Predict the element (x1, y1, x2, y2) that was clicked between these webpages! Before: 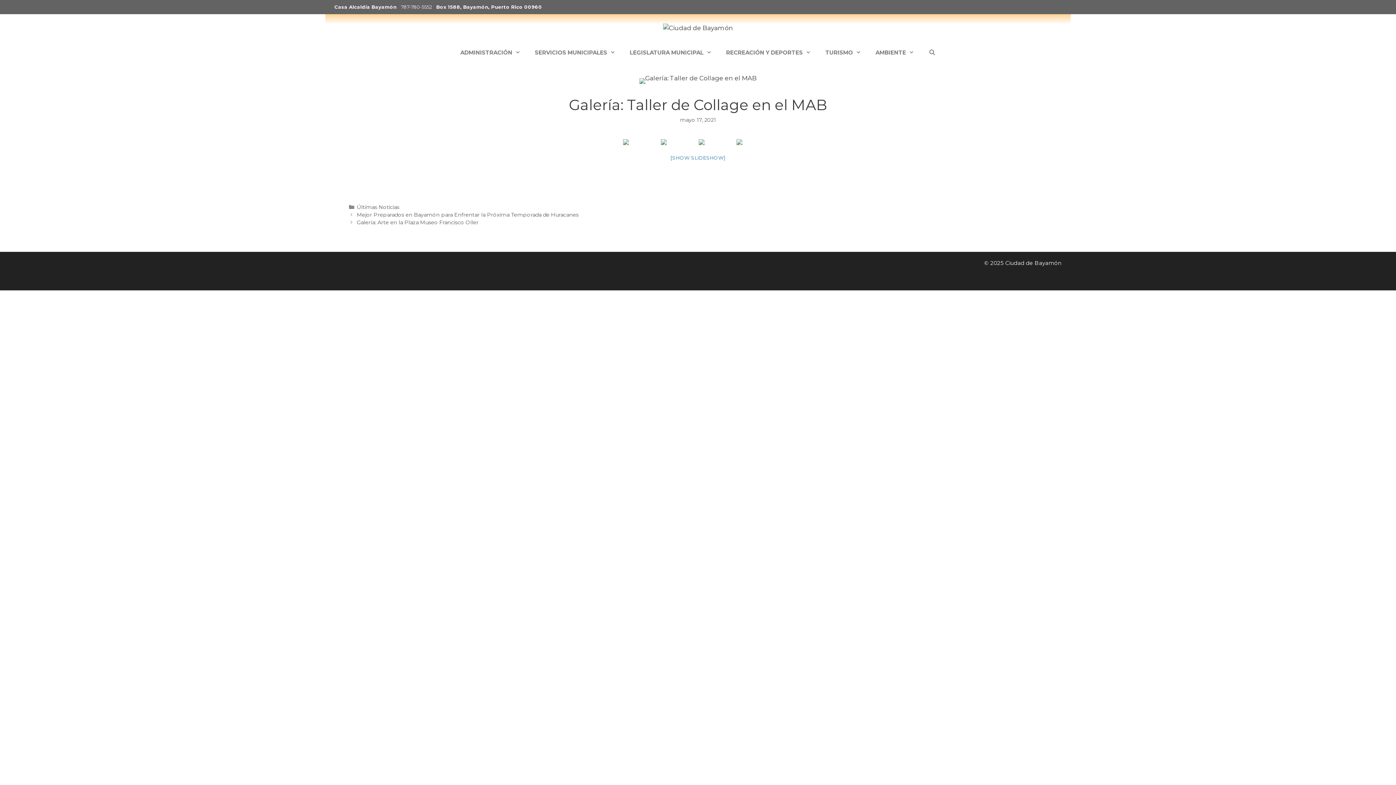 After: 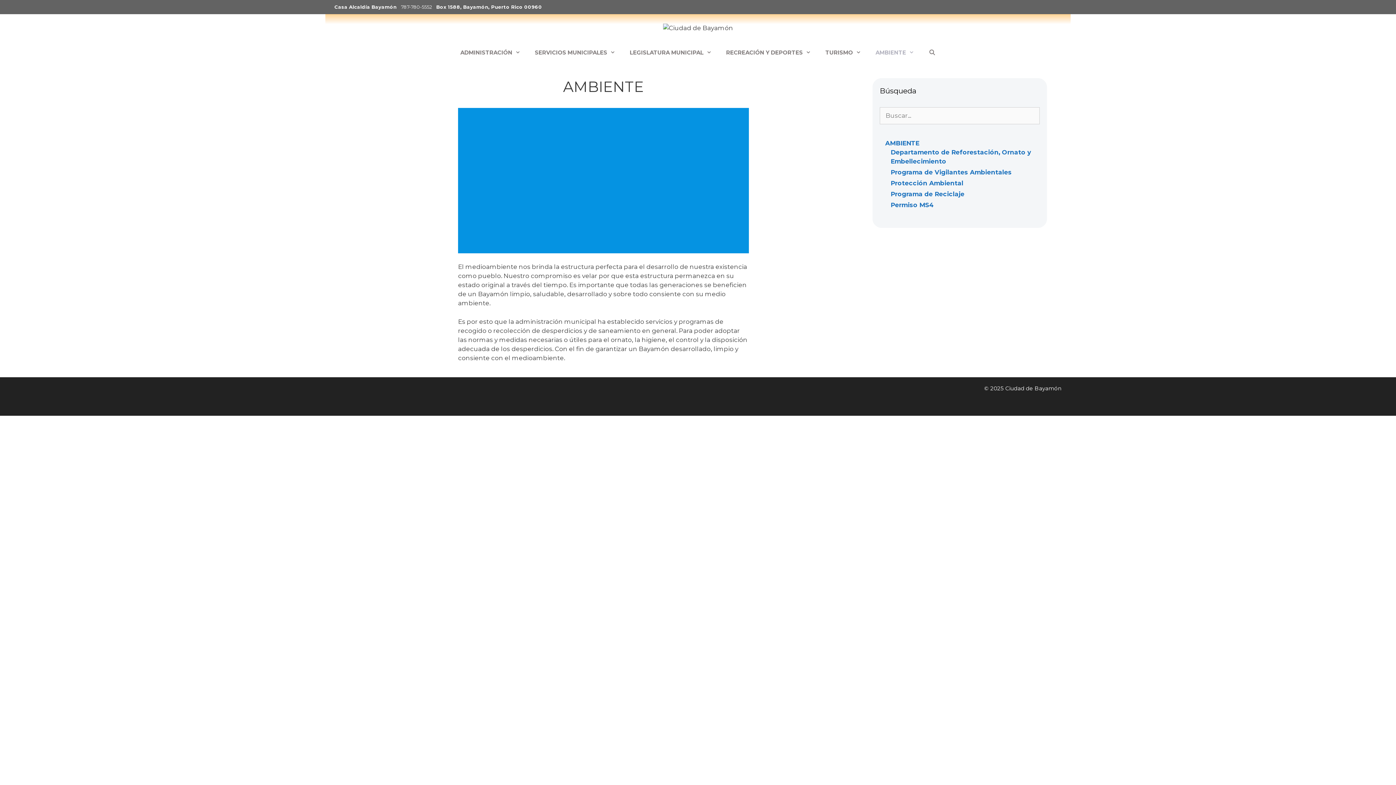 Action: bbox: (868, 41, 921, 63) label: AMBIENTE